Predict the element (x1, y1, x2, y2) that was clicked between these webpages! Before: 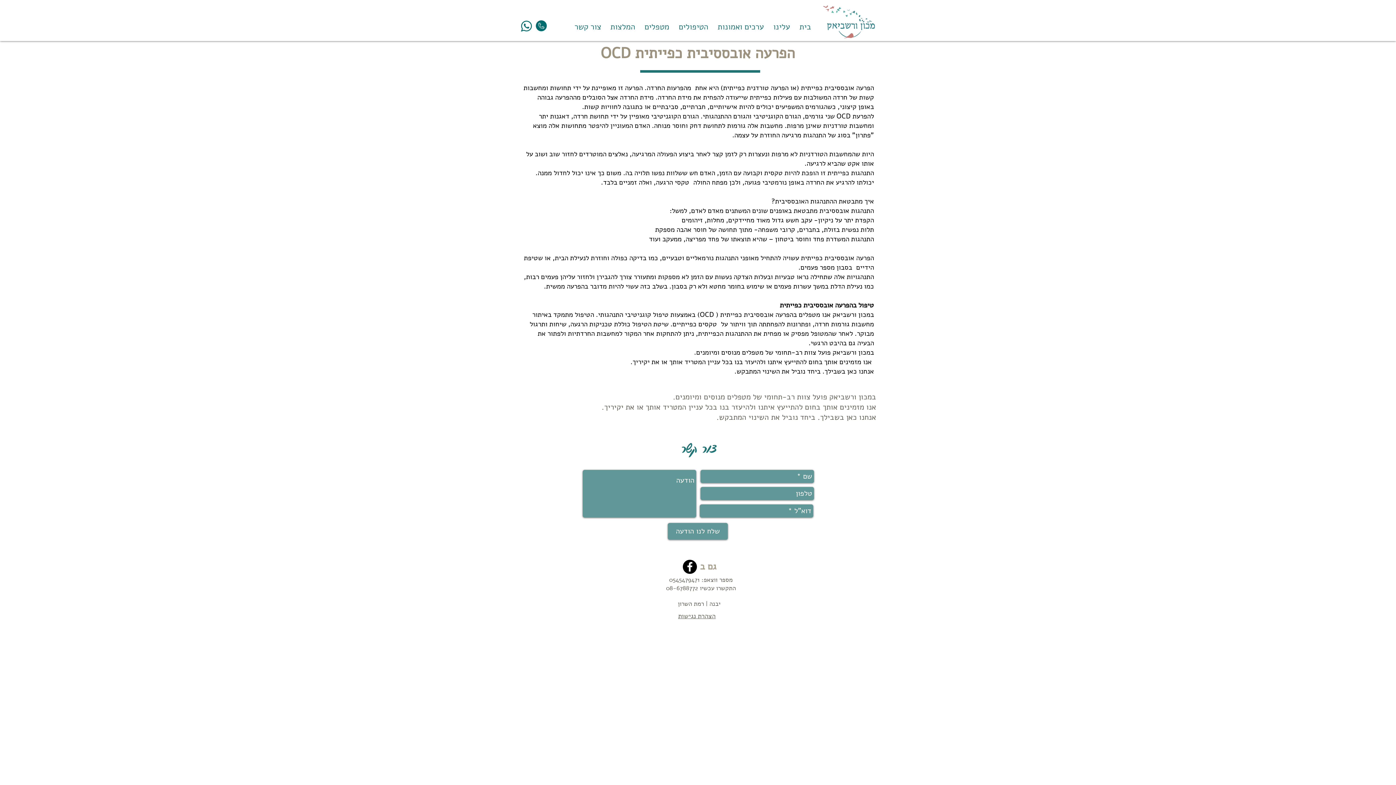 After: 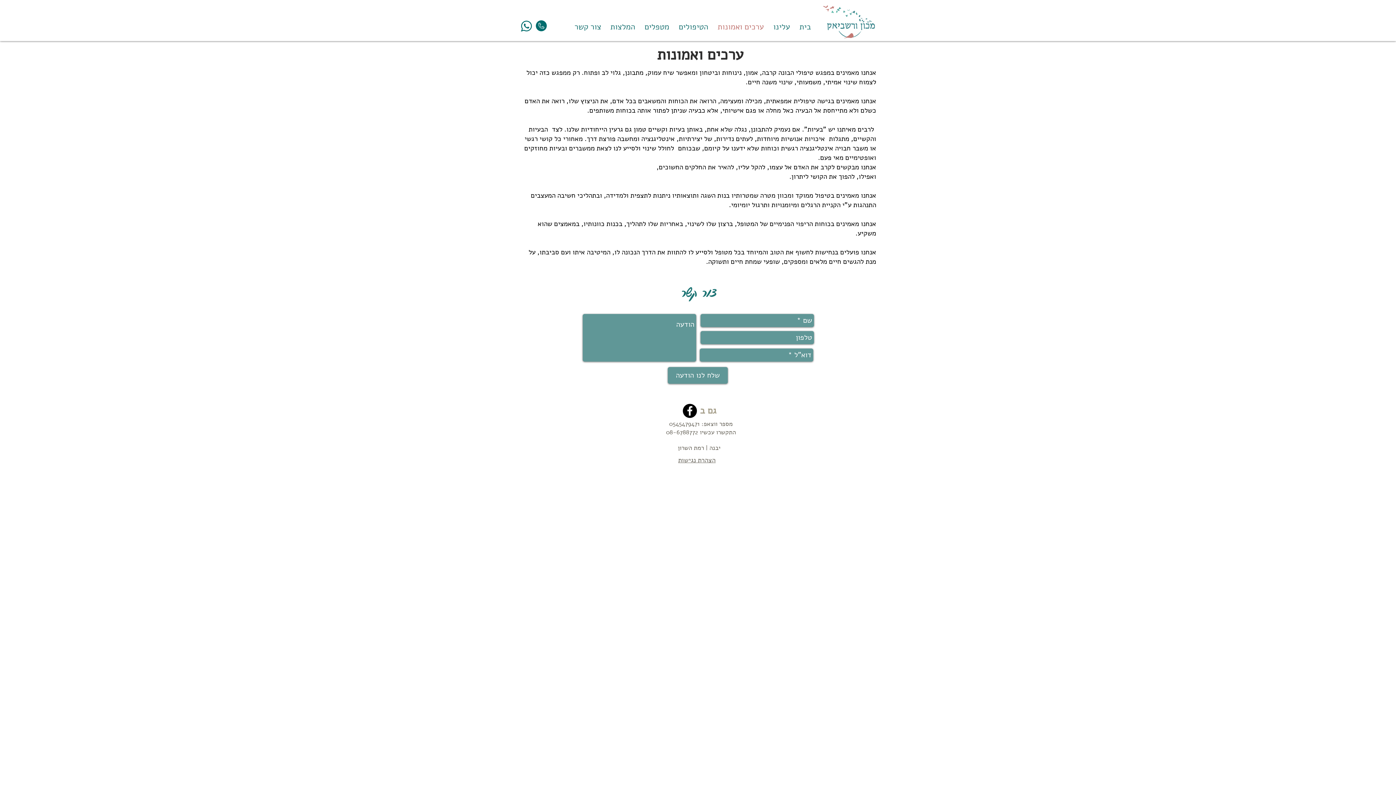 Action: label: ערכים ואמונות bbox: (712, 21, 768, 30)